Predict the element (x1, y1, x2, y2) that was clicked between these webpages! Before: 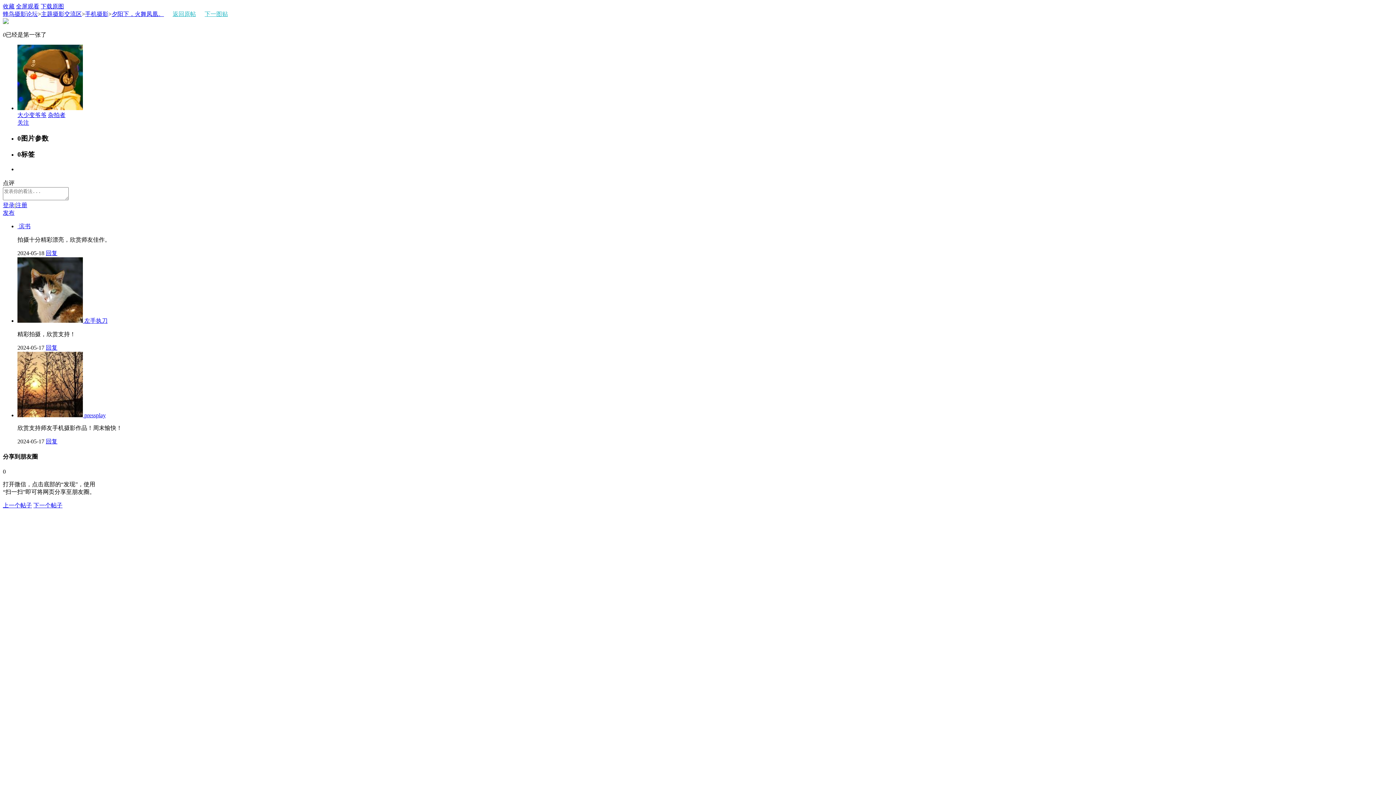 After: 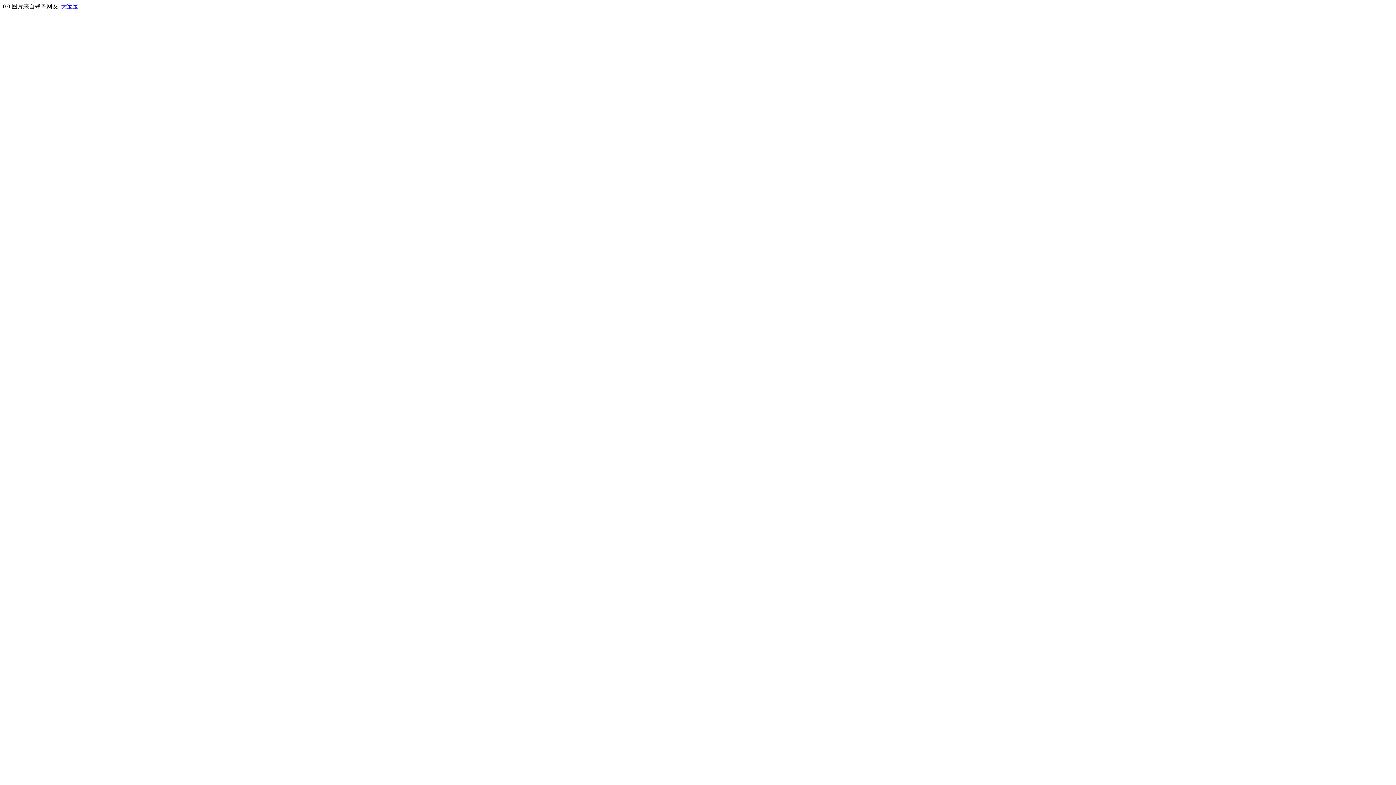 Action: label: 注册 bbox: (15, 202, 27, 208)